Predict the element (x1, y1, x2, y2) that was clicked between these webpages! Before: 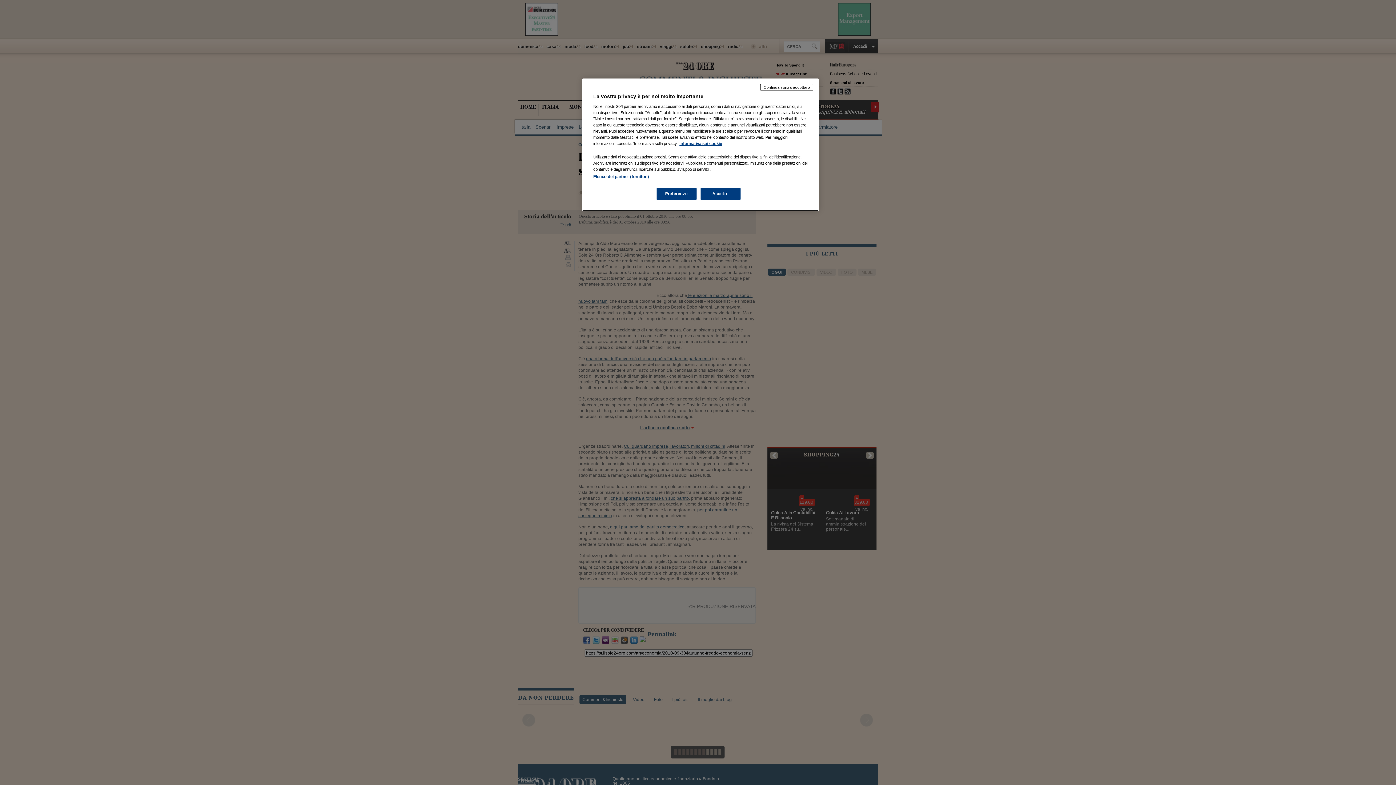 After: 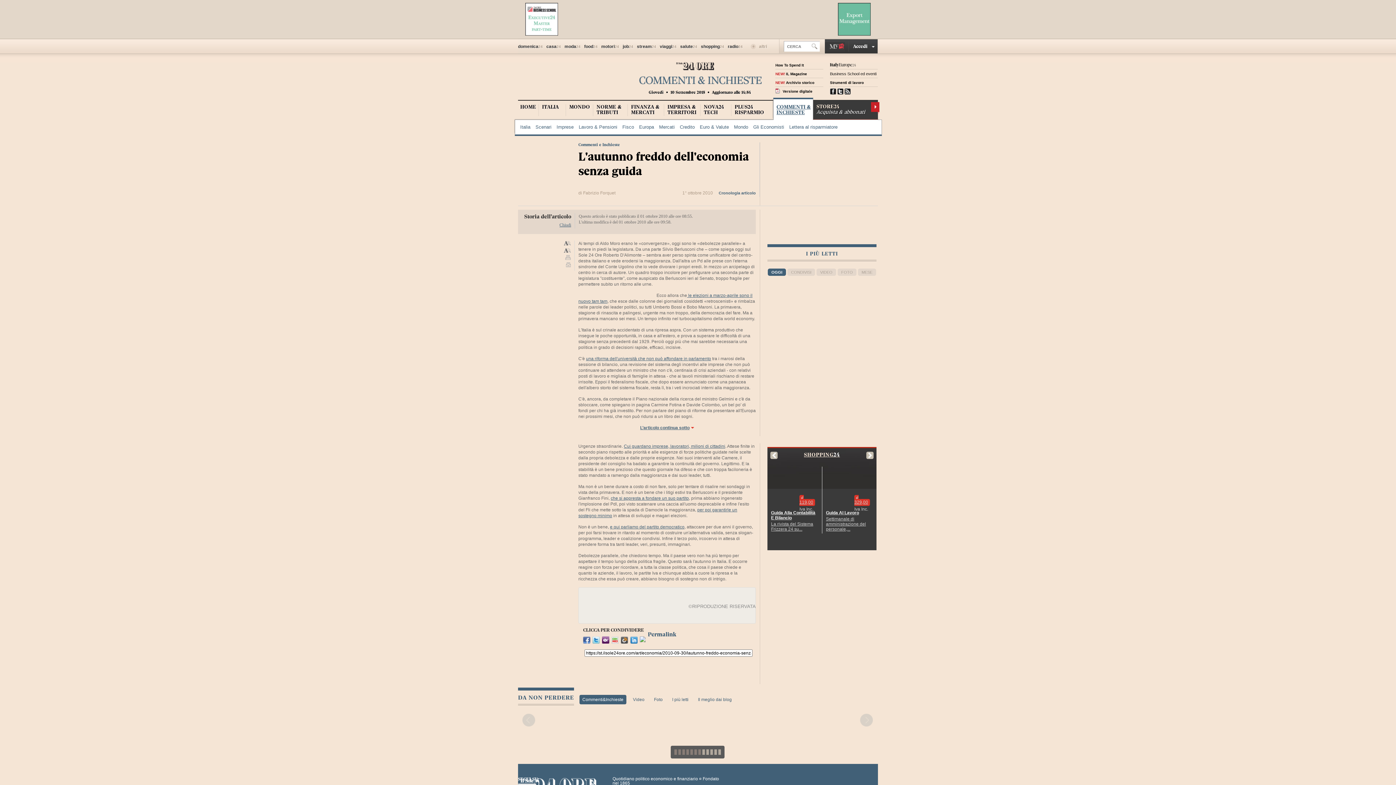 Action: bbox: (760, 84, 813, 90) label: Continua senza accettare